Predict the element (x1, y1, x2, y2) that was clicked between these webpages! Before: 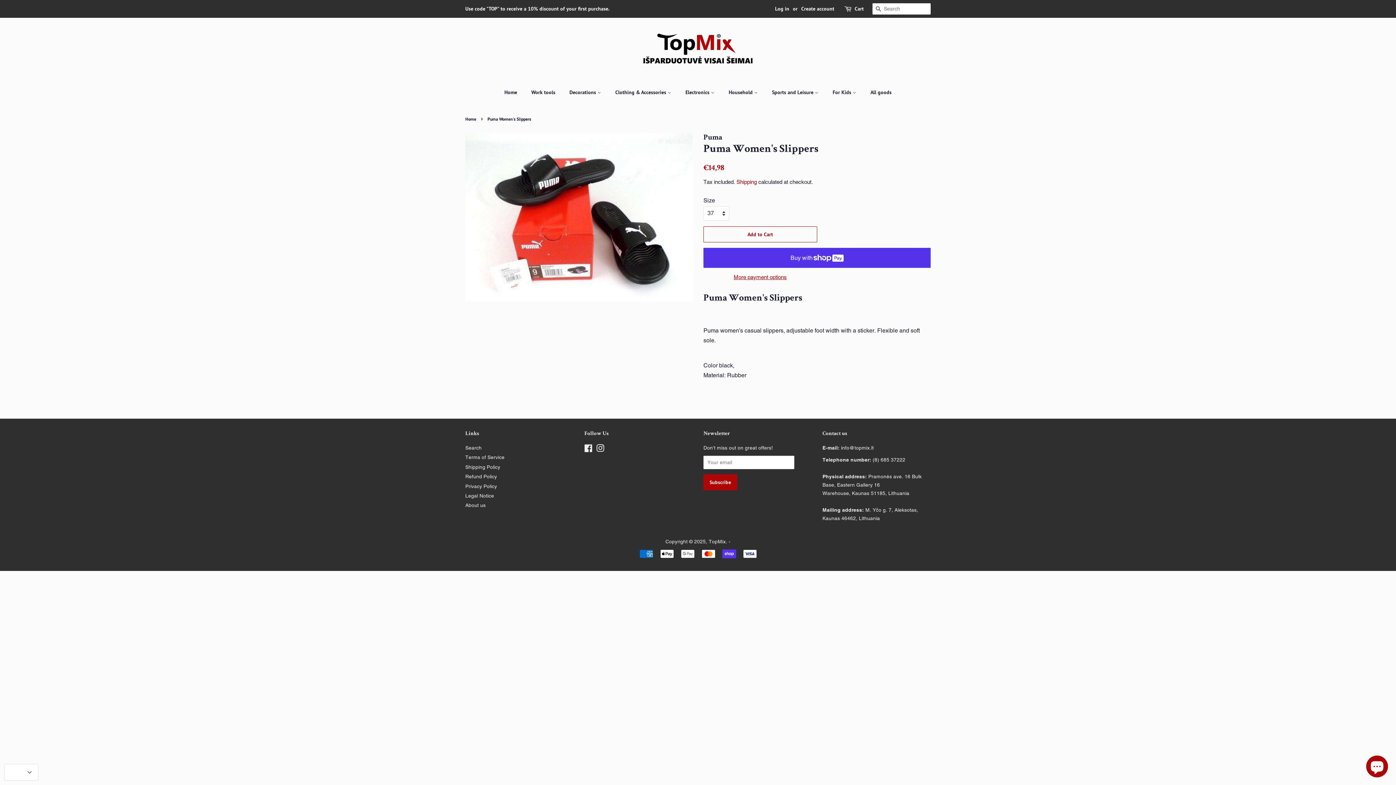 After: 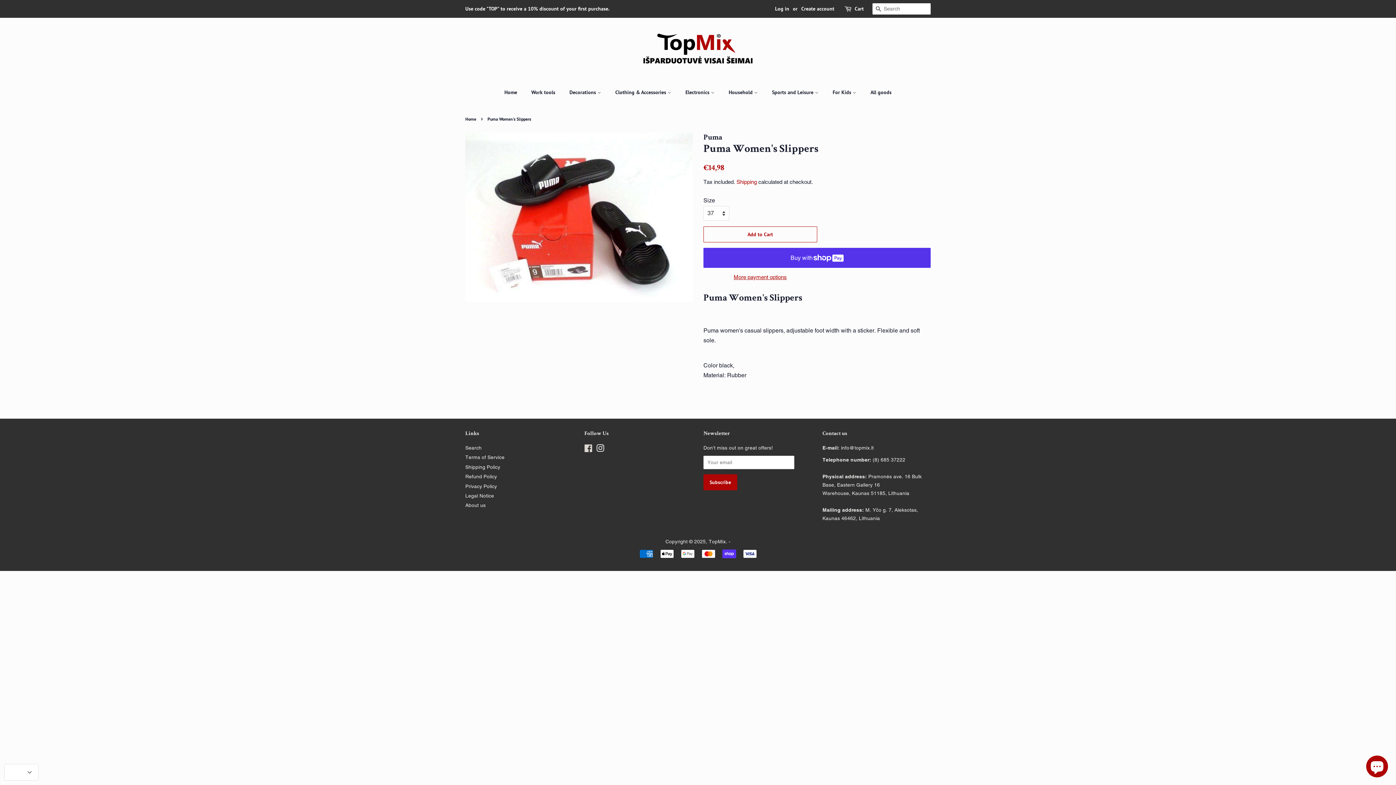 Action: bbox: (584, 446, 592, 452) label: Facebook